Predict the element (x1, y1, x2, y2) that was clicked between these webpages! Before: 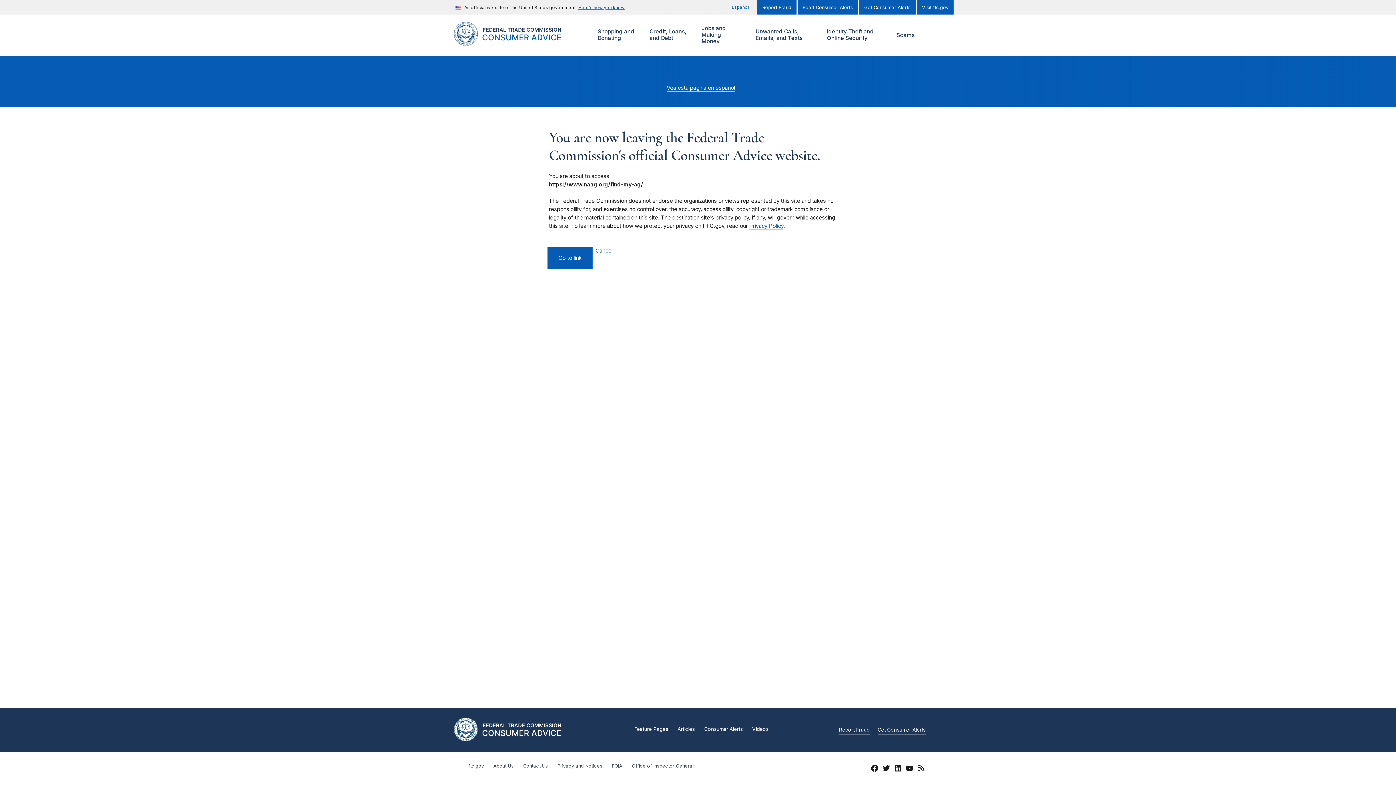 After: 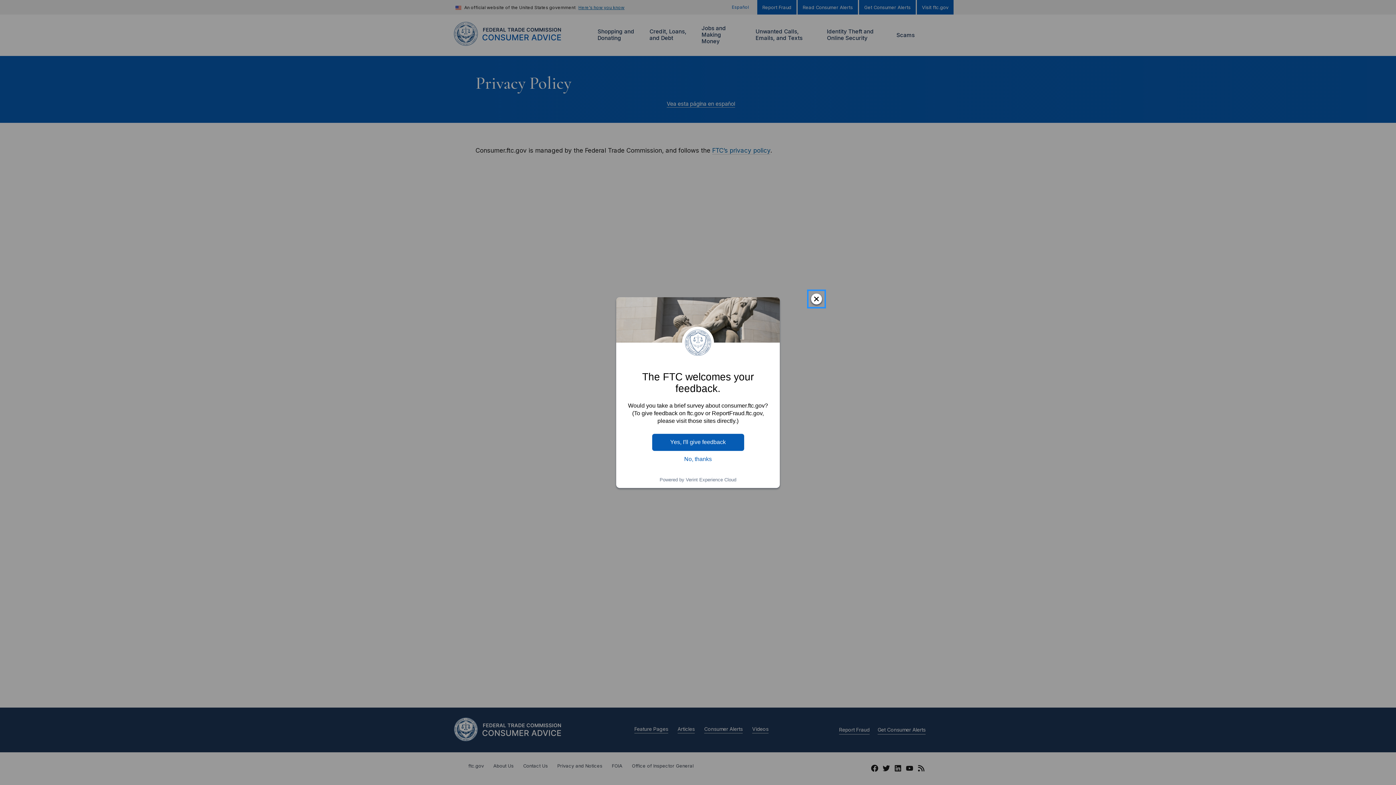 Action: bbox: (557, 763, 602, 769) label: Privacy and Notices